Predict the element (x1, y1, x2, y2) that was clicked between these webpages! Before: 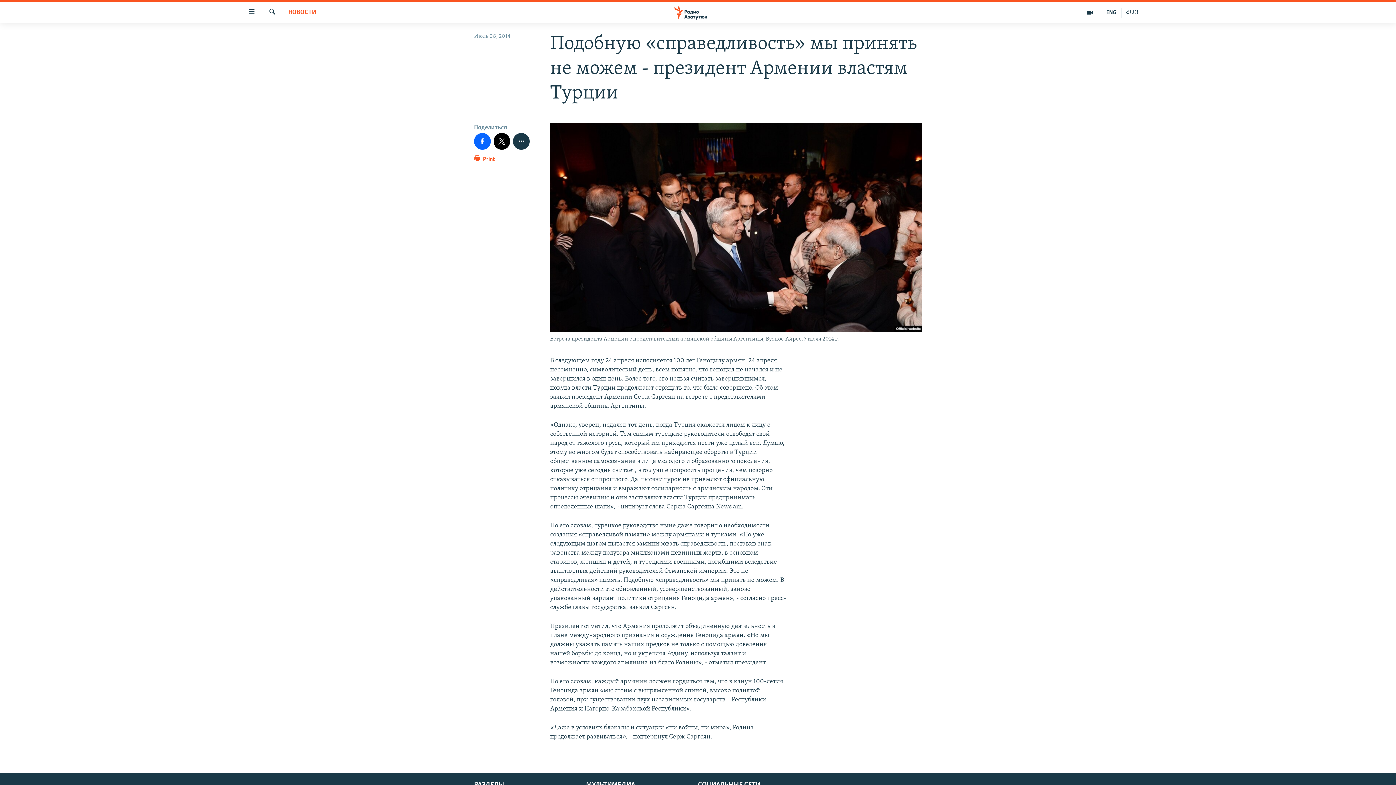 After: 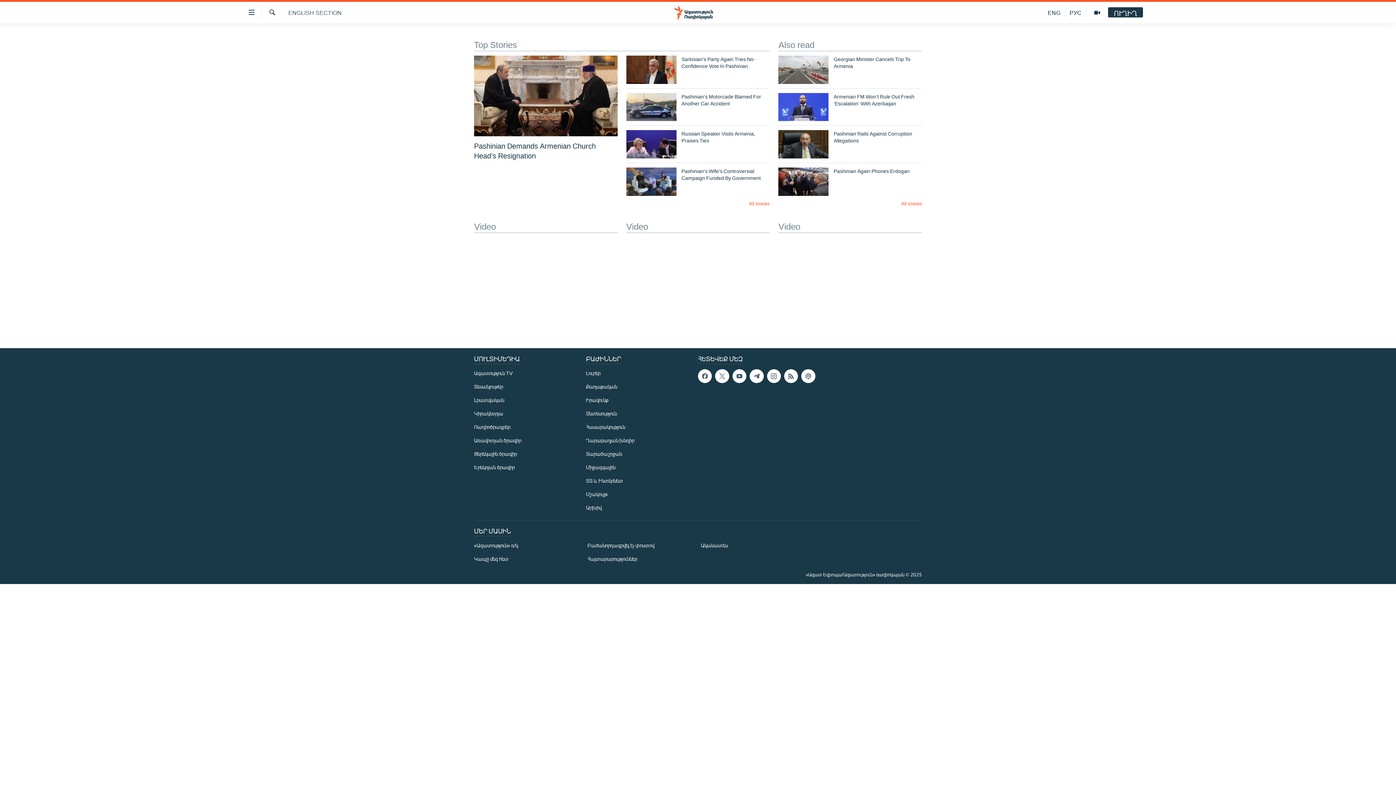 Action: bbox: (1101, 7, 1121, 17) label: ENG